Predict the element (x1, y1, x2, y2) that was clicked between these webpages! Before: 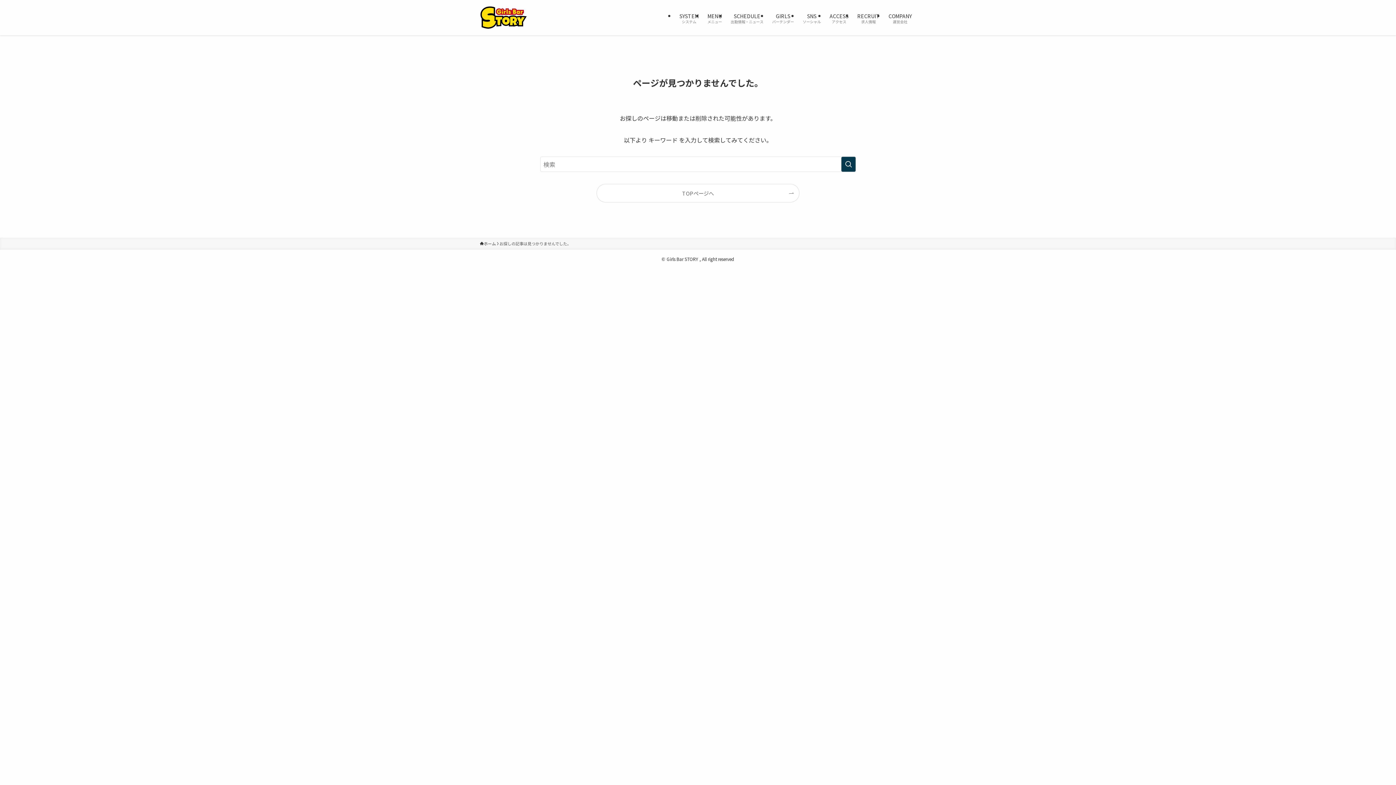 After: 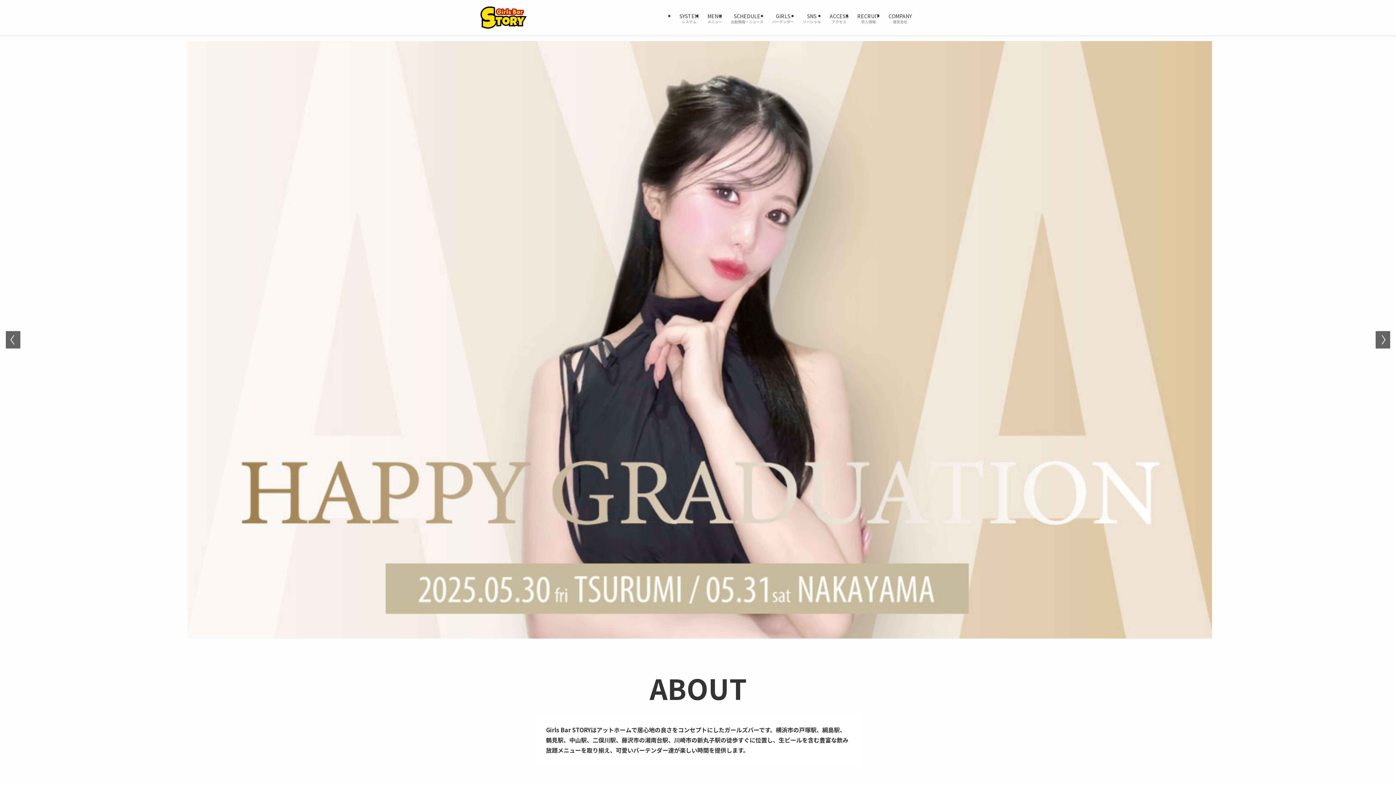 Action: bbox: (480, 5, 527, 29)